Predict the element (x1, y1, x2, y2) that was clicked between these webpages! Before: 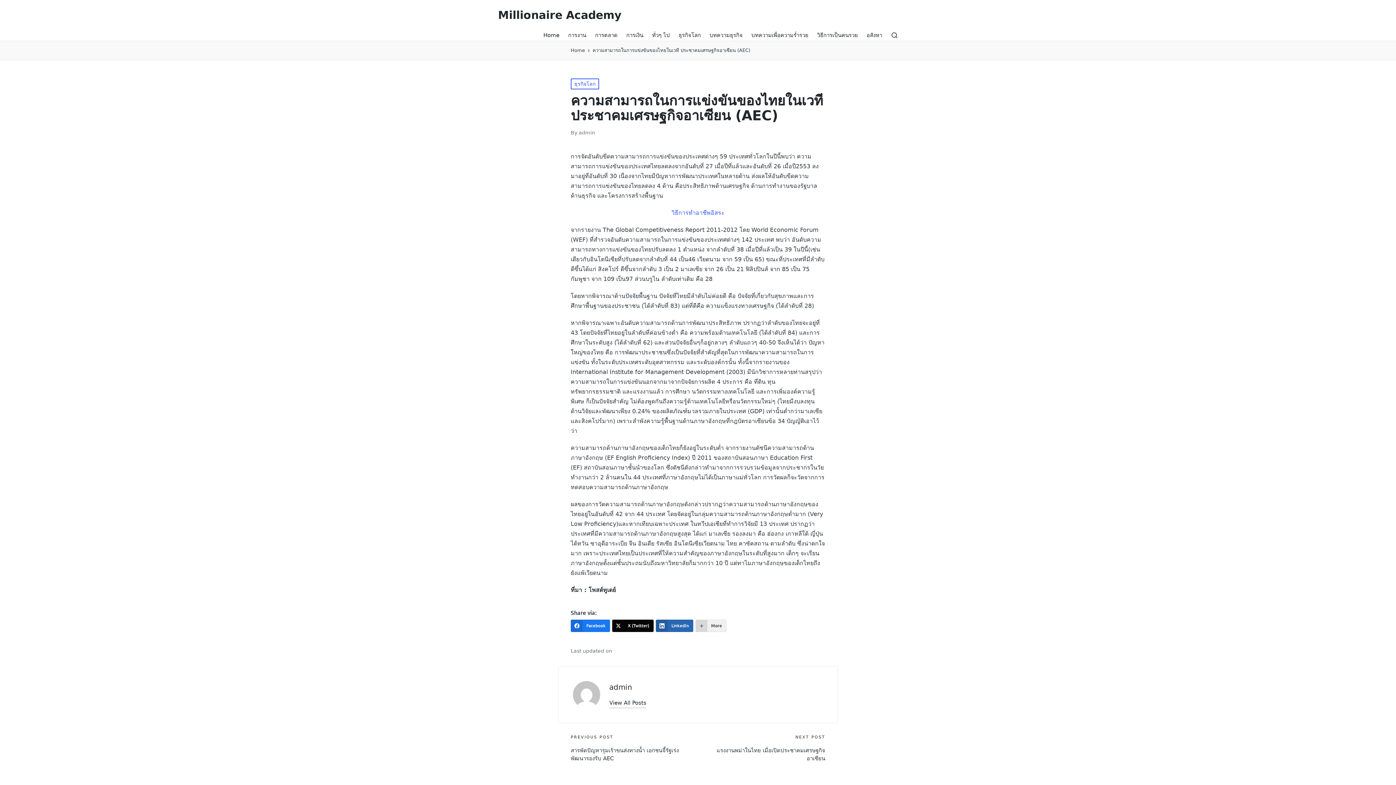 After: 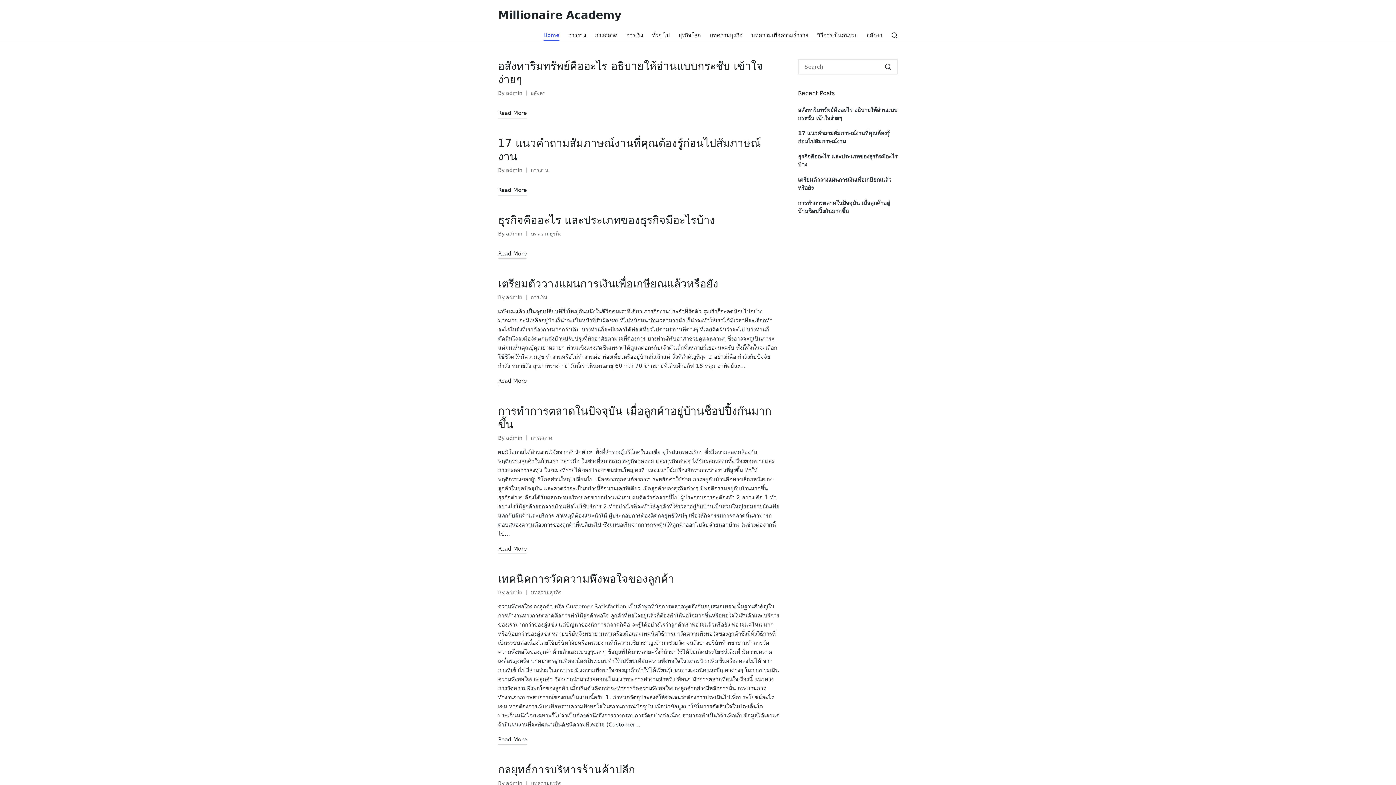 Action: label: Home bbox: (570, 46, 585, 54)